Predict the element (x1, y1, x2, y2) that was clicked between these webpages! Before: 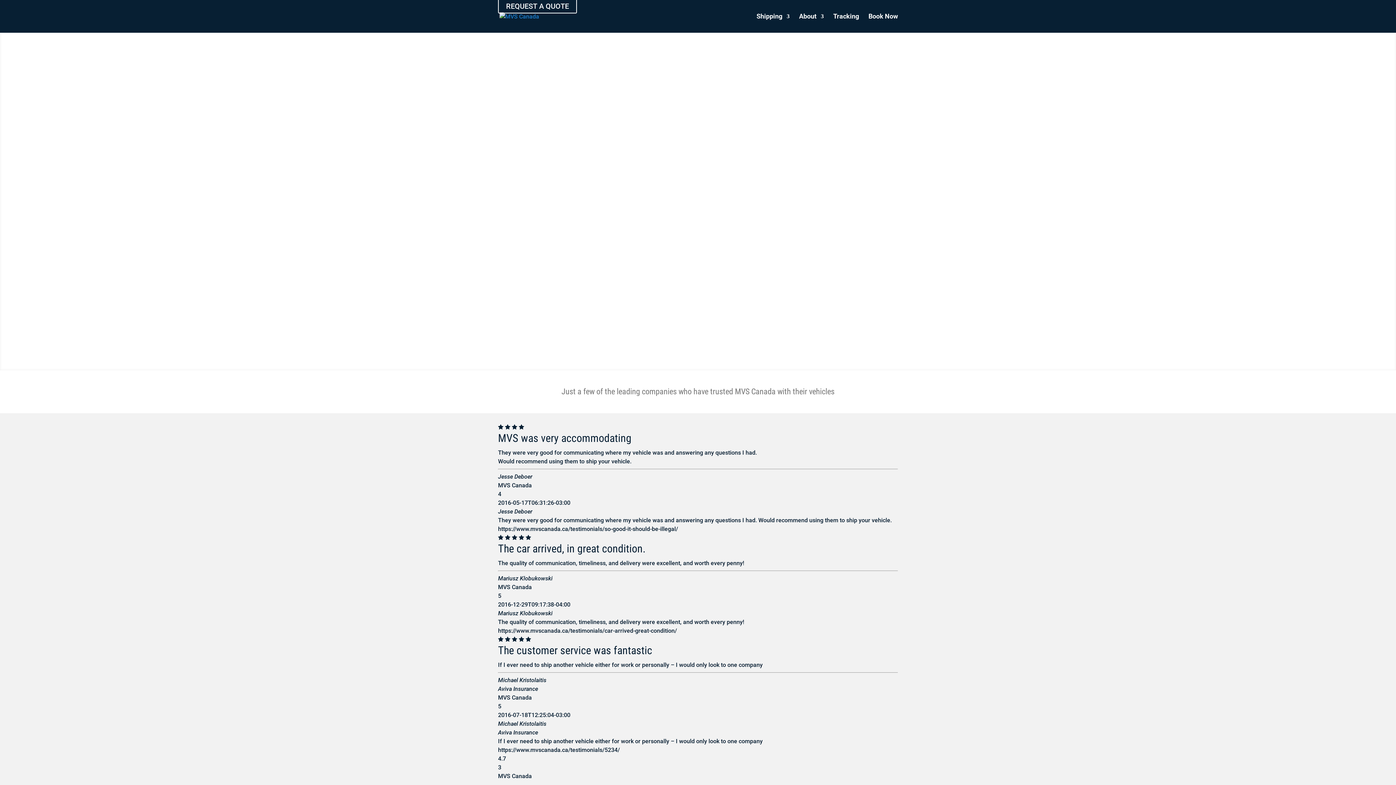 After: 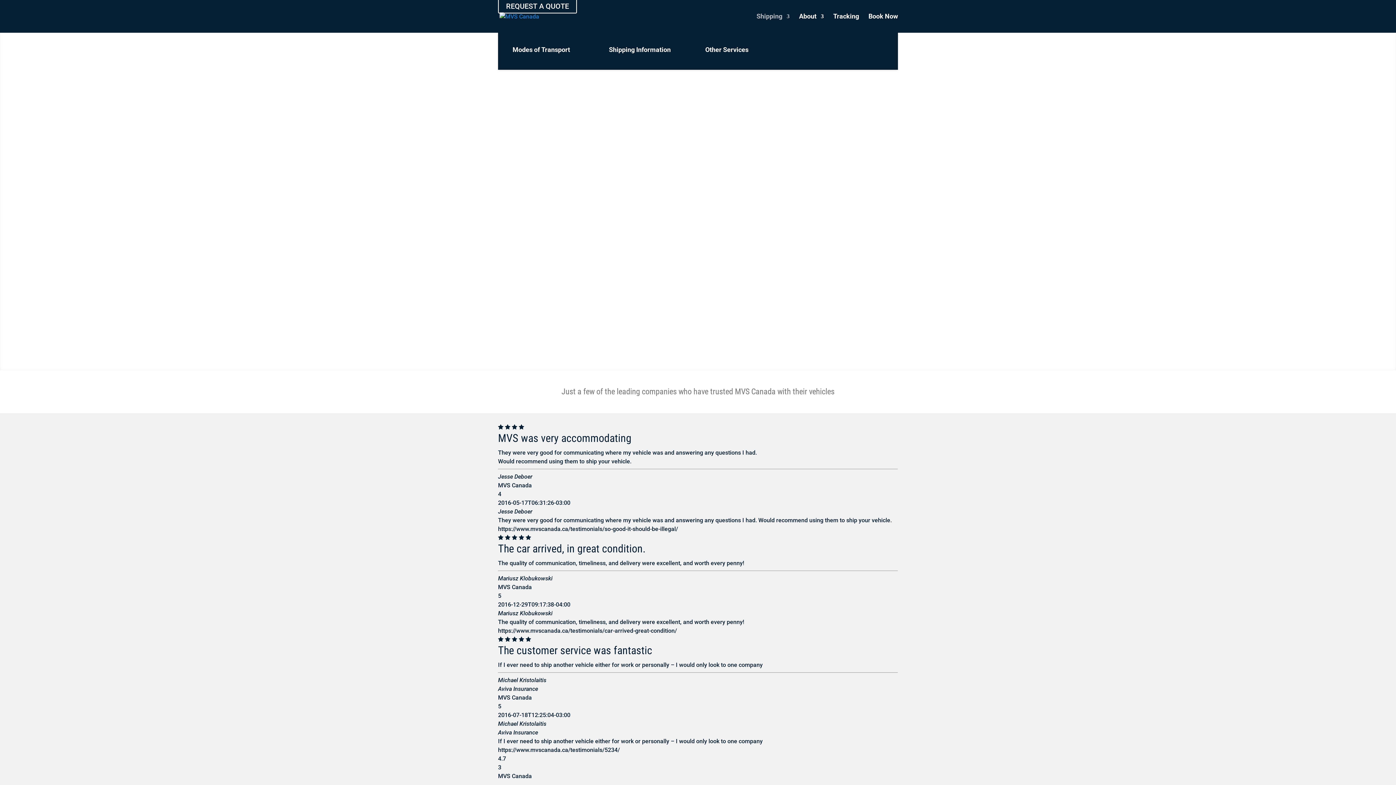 Action: bbox: (756, 13, 789, 32) label: Shipping